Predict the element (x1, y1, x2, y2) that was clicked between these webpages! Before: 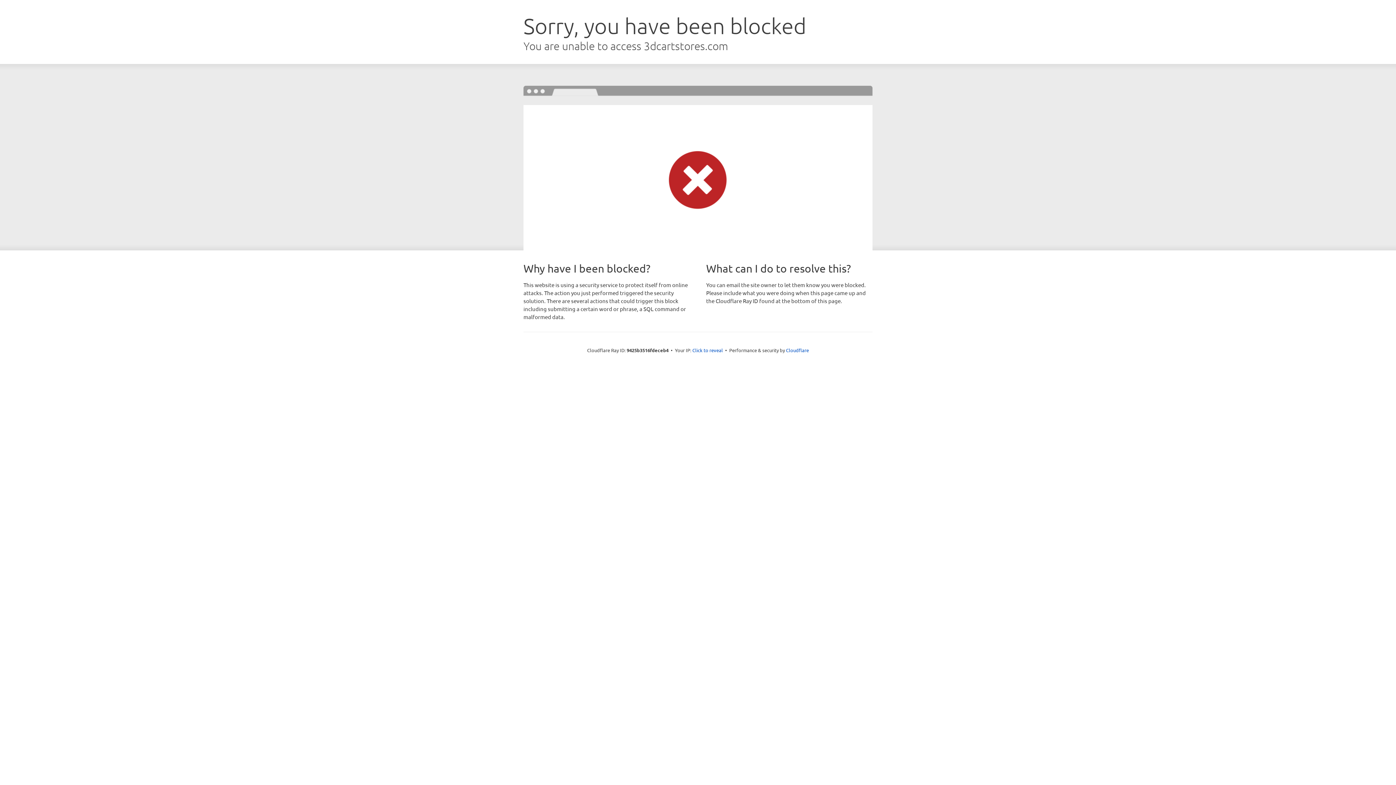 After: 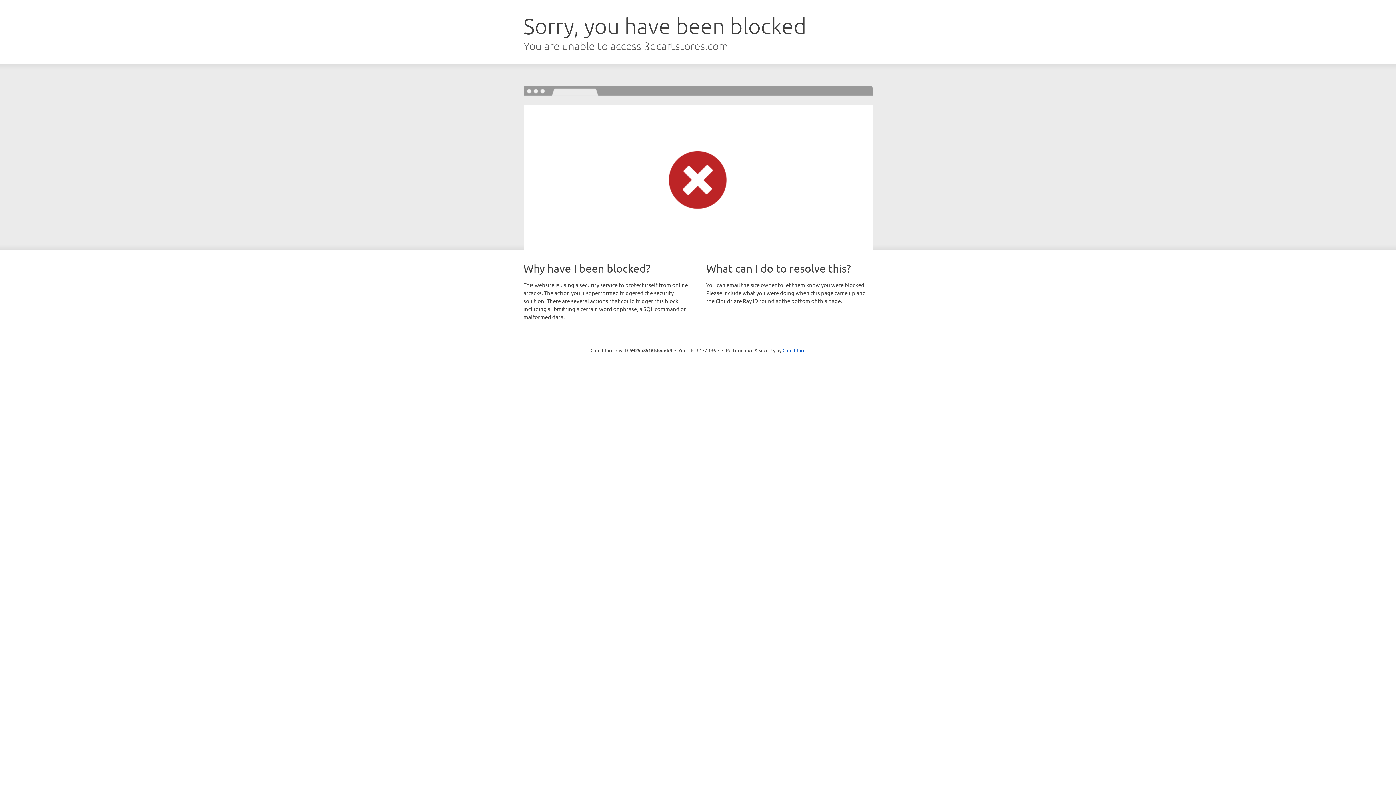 Action: bbox: (692, 346, 723, 353) label: Click to reveal